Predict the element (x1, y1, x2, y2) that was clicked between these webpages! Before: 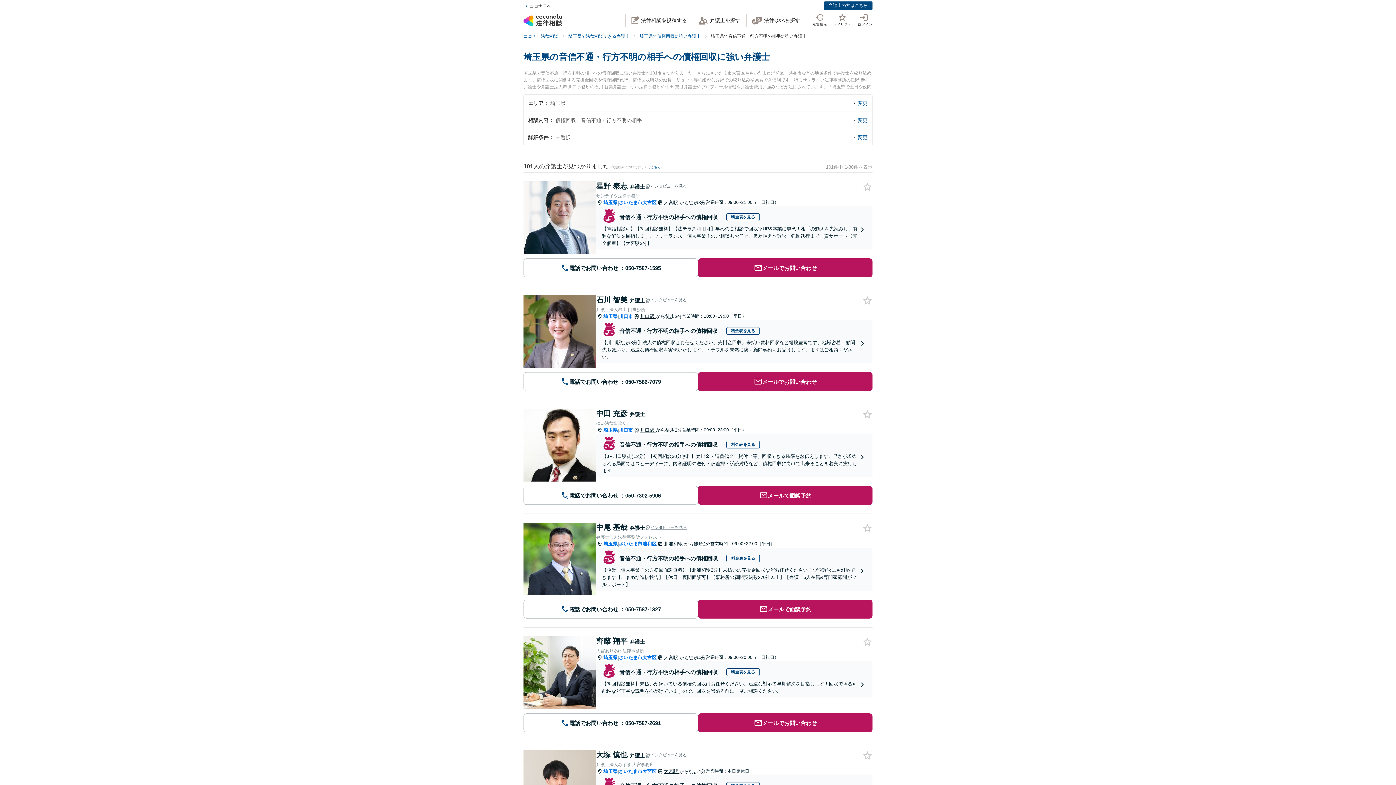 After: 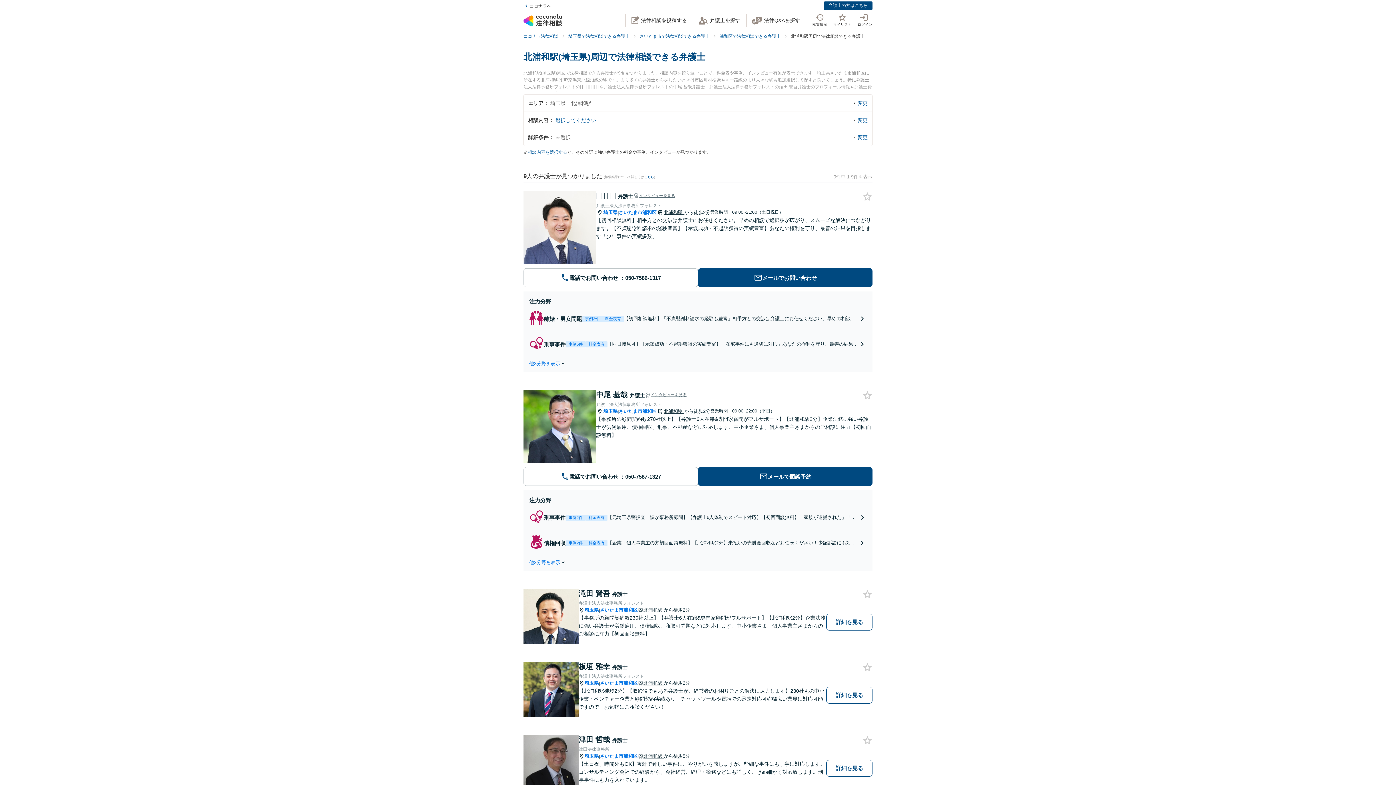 Action: bbox: (664, 541, 684, 546) label: 北浦和駅 